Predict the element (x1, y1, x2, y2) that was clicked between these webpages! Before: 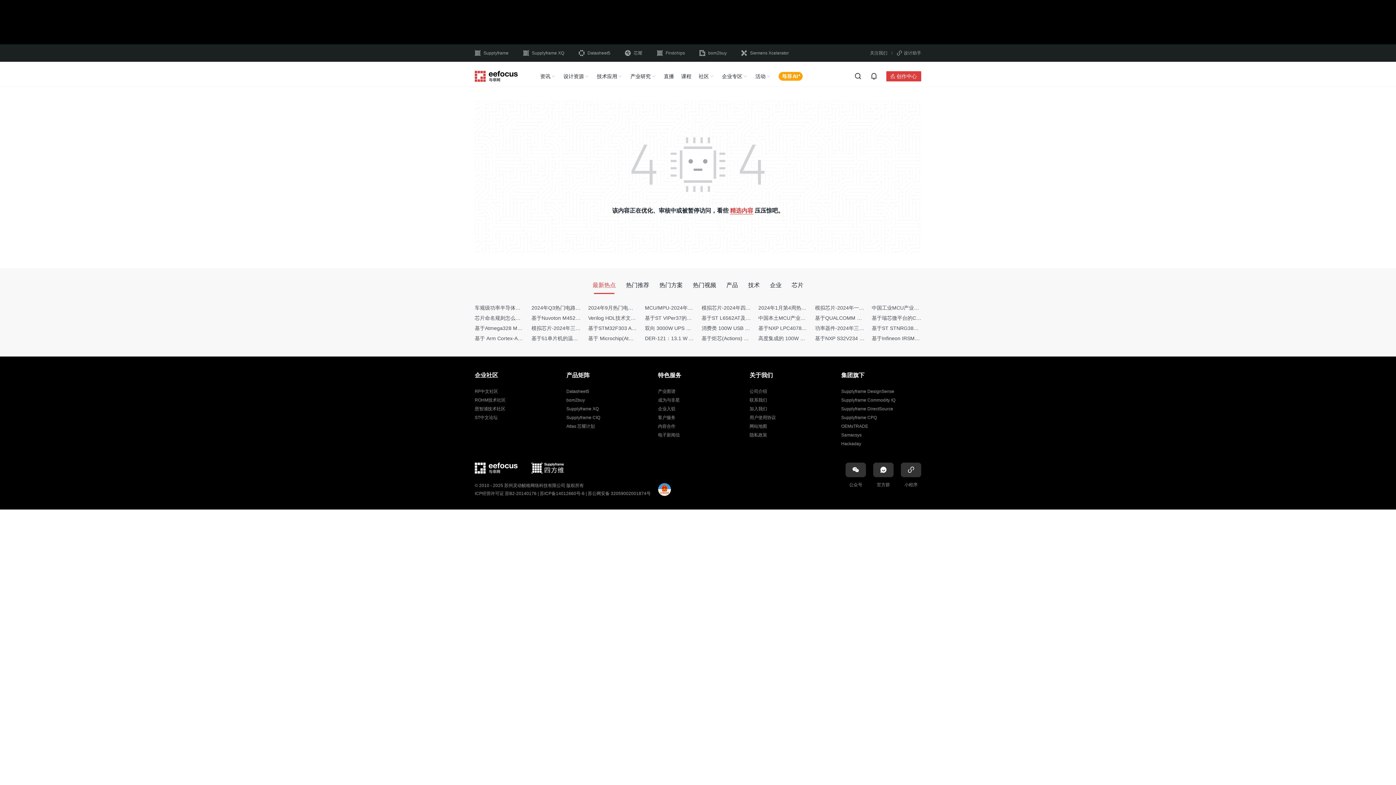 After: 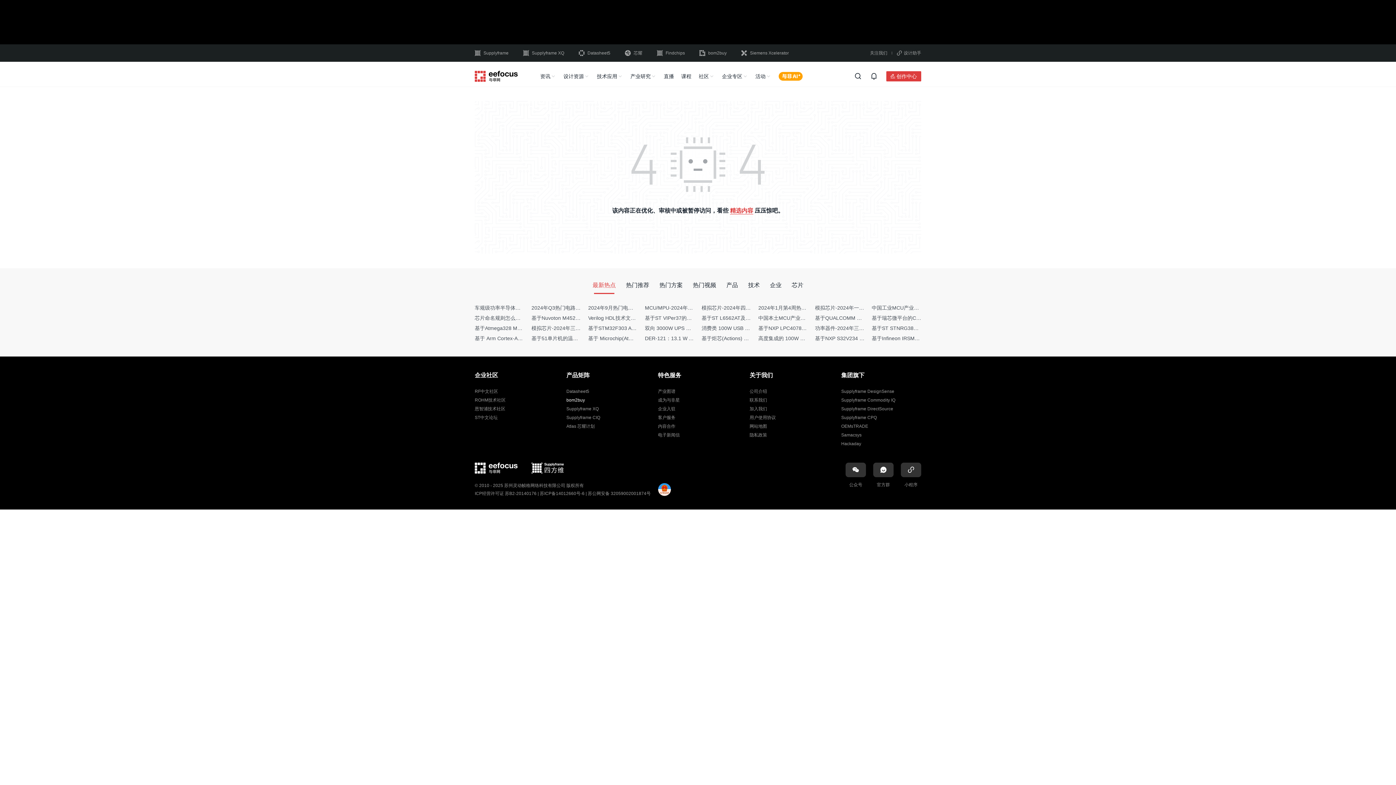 Action: bbox: (566, 397, 585, 402) label: bom2buy